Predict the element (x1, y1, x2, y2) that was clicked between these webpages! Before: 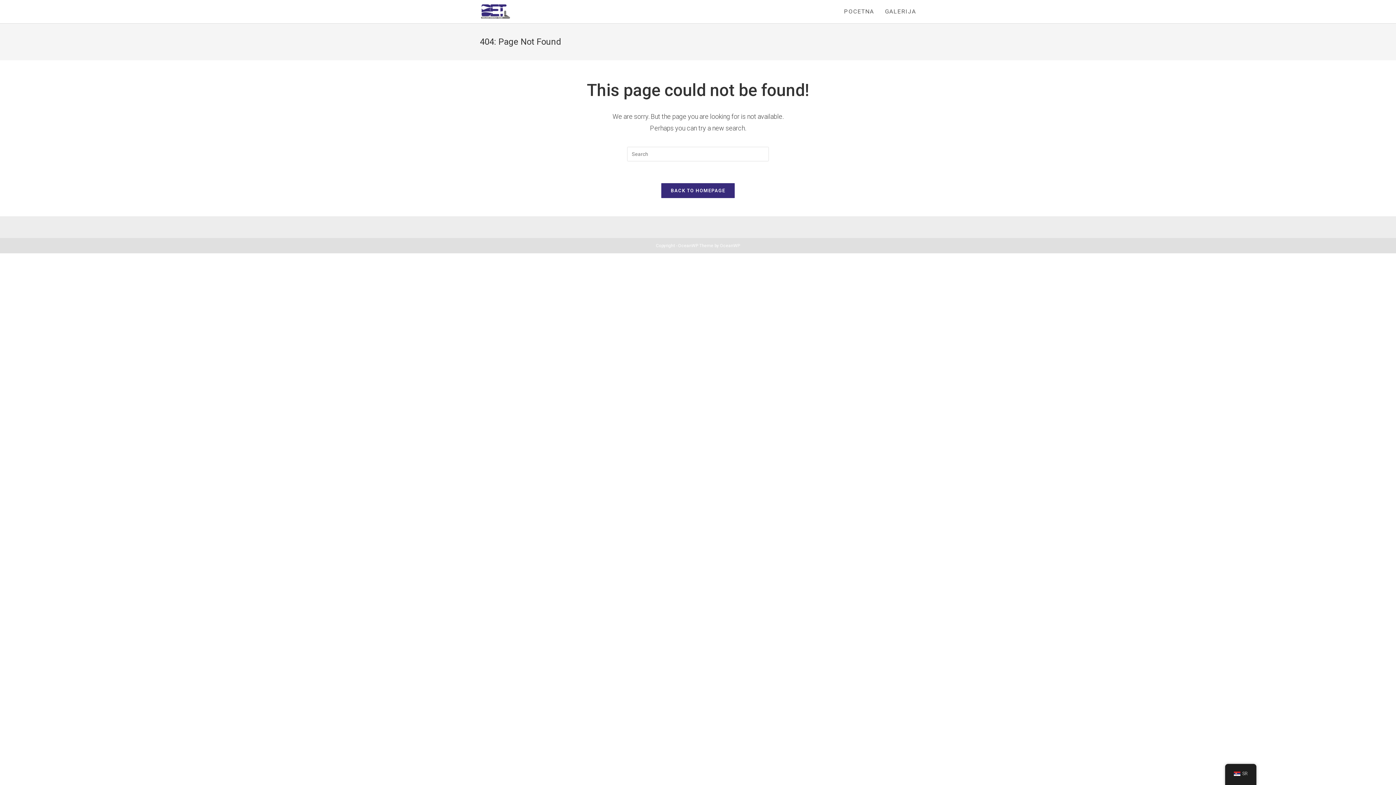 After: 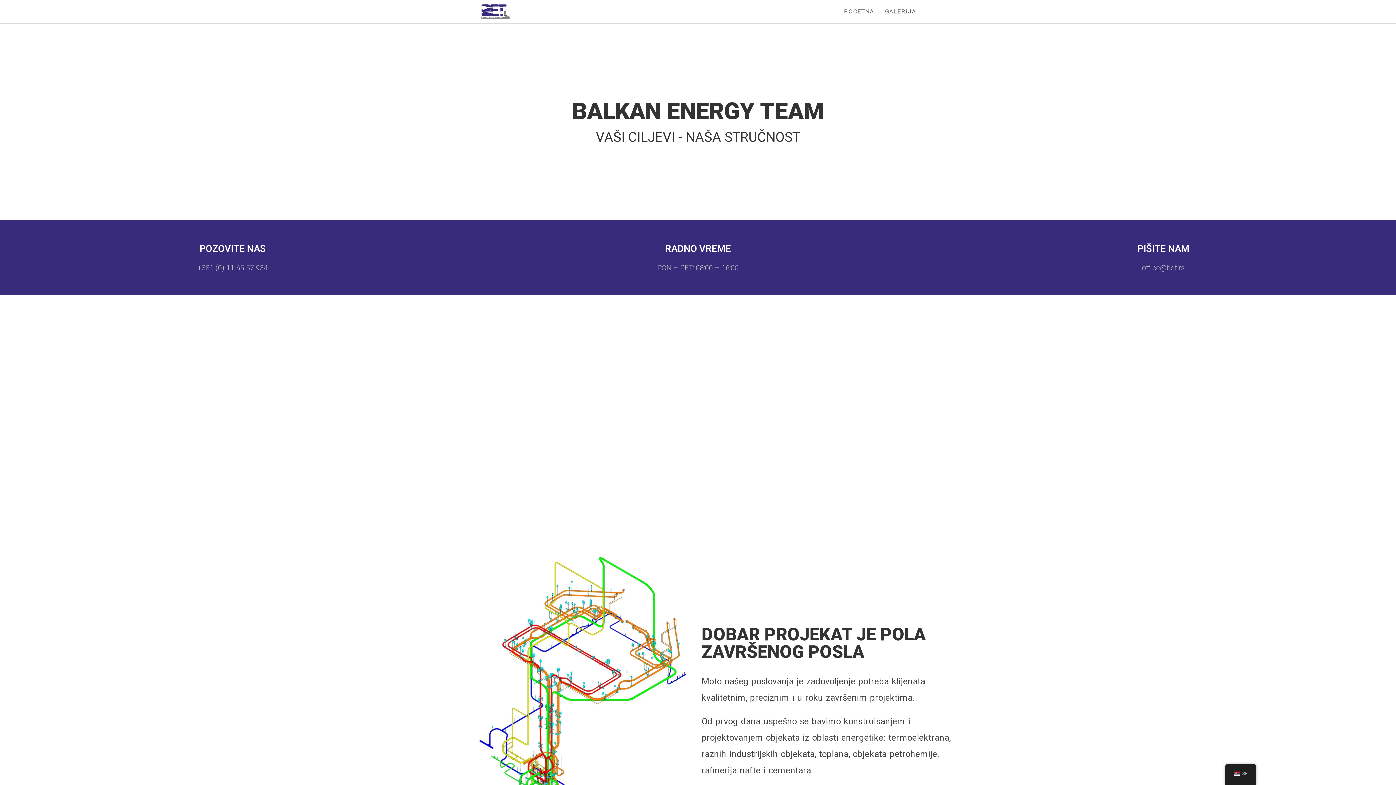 Action: label: POCETNA bbox: (838, 0, 879, 23)